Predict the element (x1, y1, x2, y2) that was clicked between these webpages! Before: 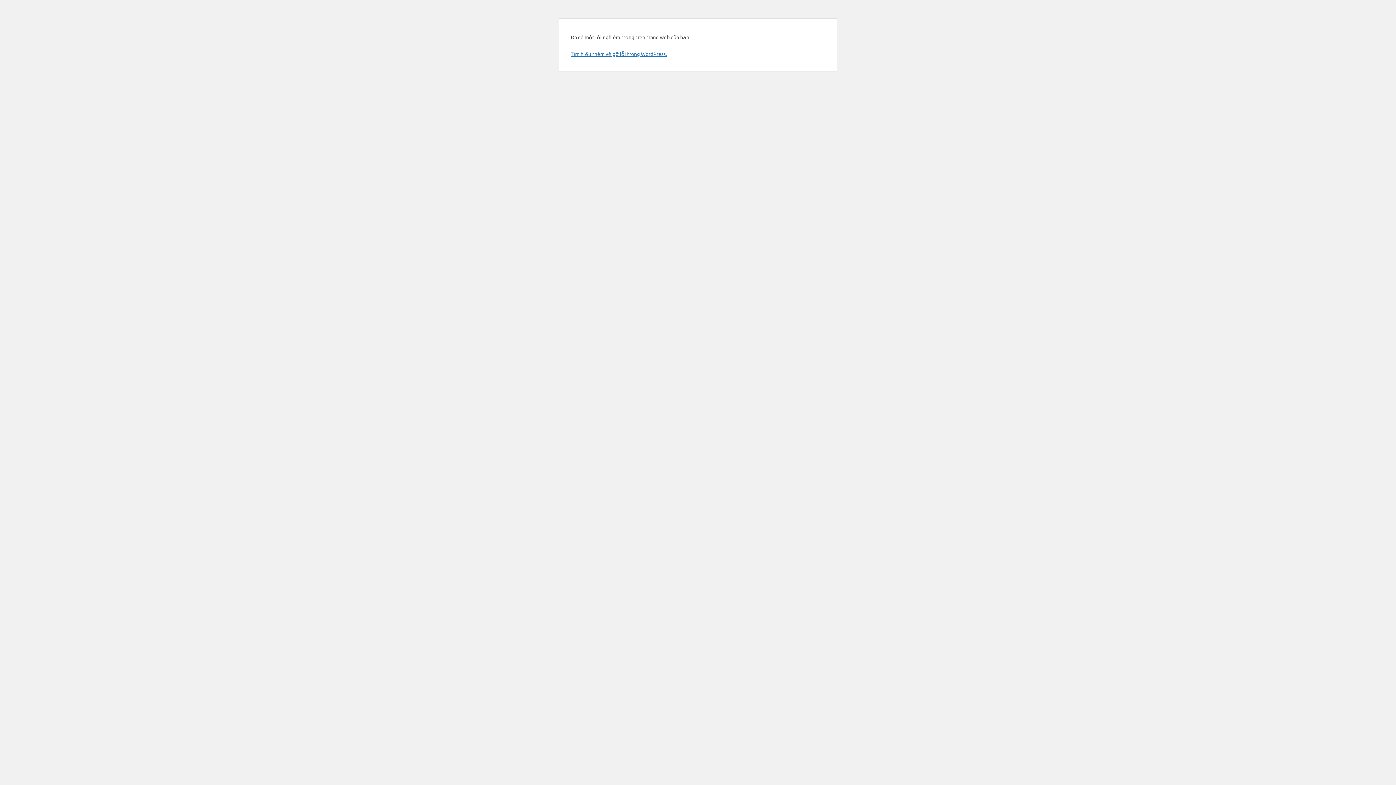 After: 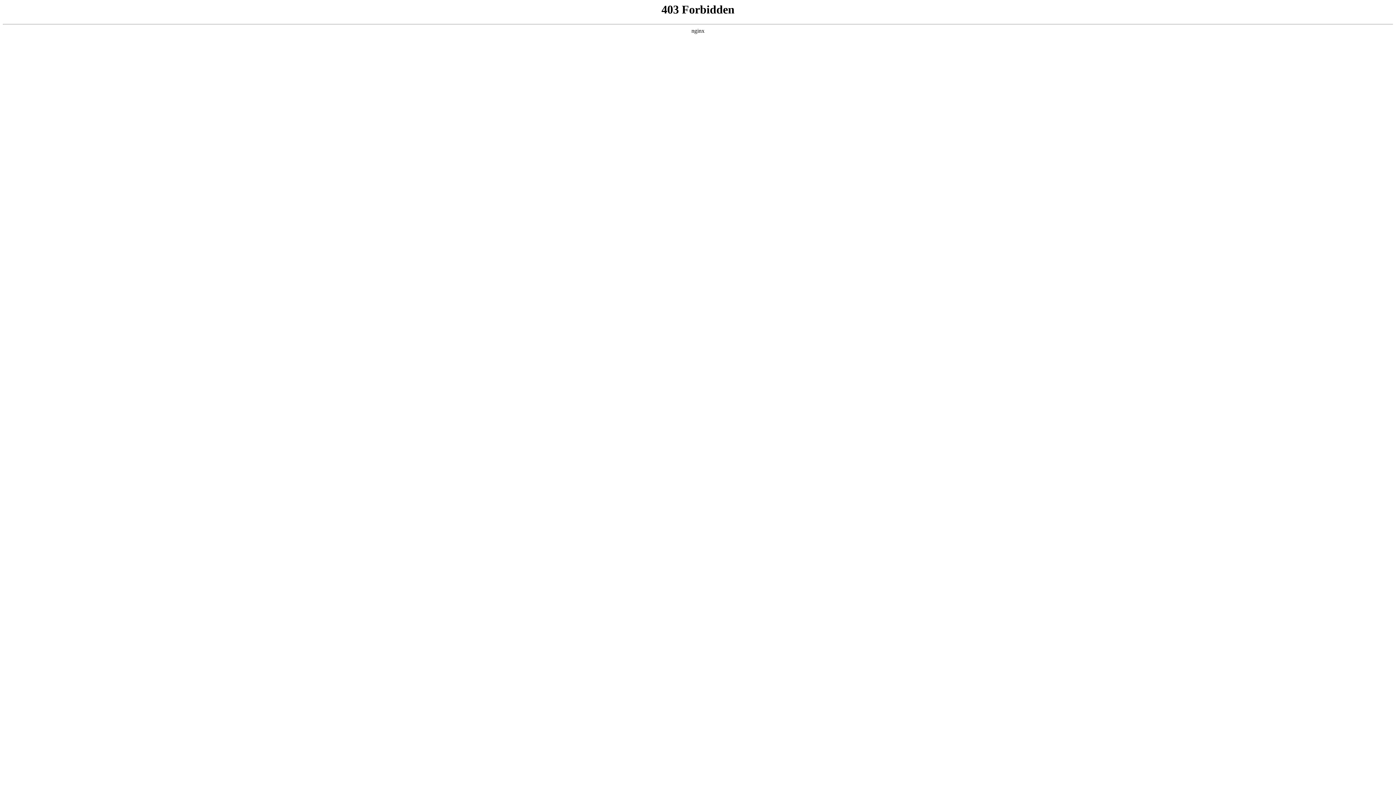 Action: label: Tìm hiểu thêm về gỡ lỗi trong WordPress. bbox: (570, 50, 666, 57)